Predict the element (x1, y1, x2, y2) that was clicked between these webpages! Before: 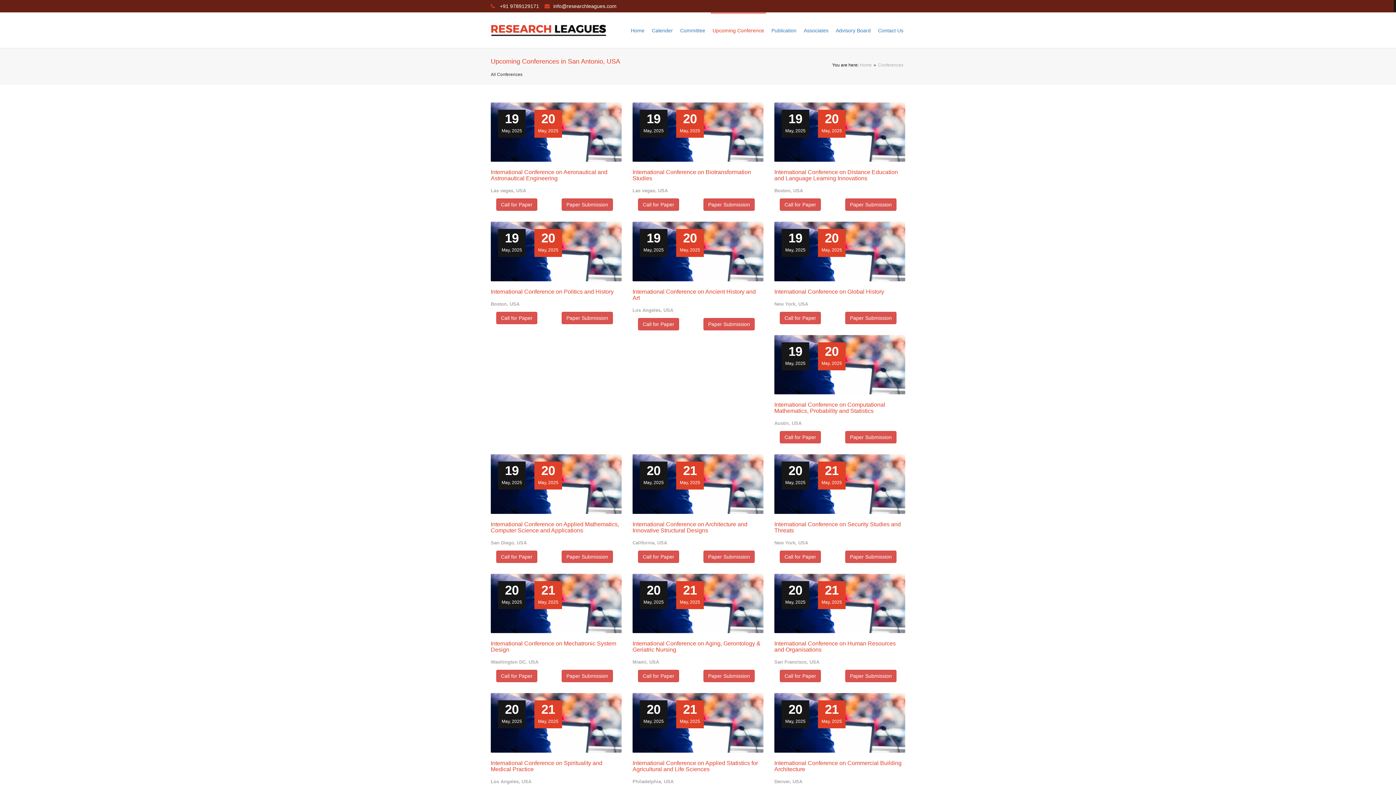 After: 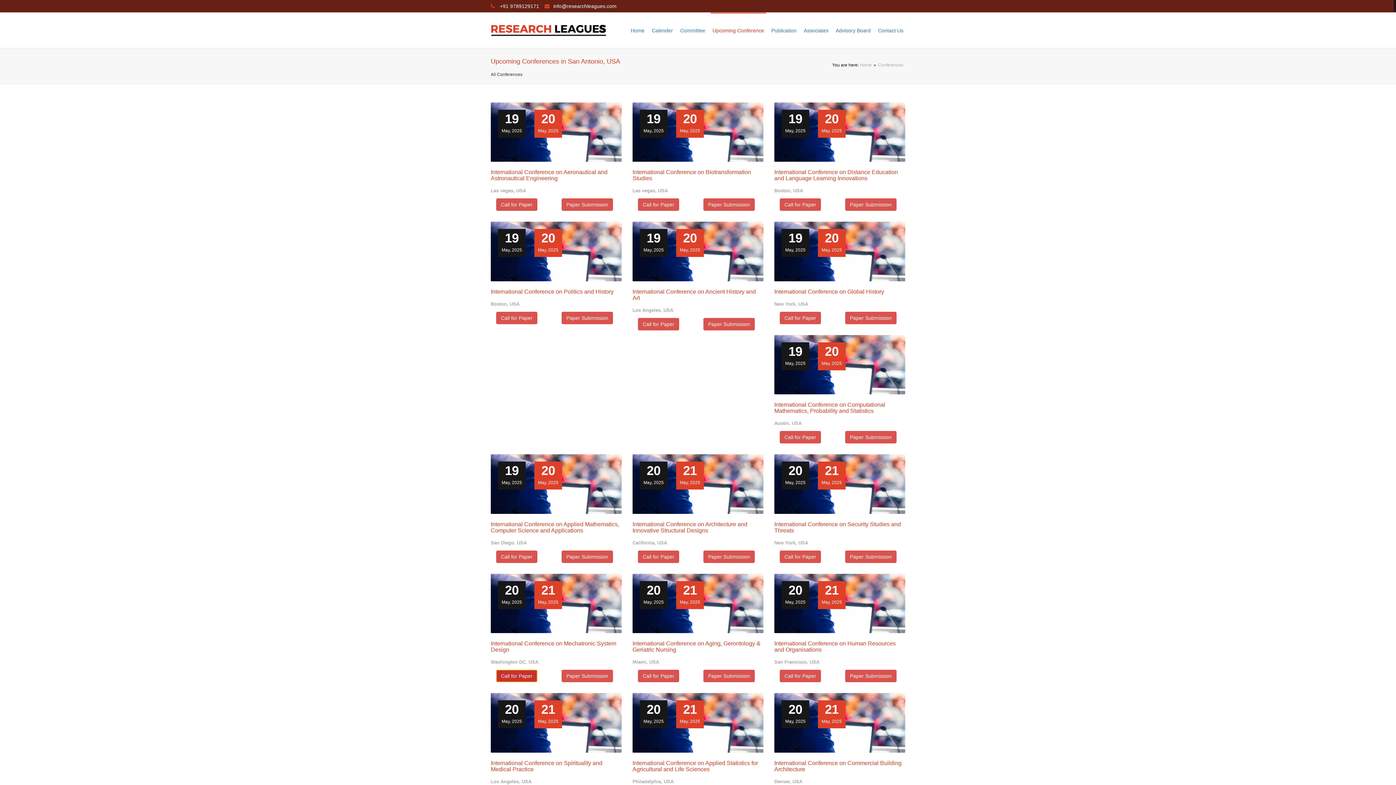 Action: label: Call for Paper bbox: (496, 673, 537, 678)